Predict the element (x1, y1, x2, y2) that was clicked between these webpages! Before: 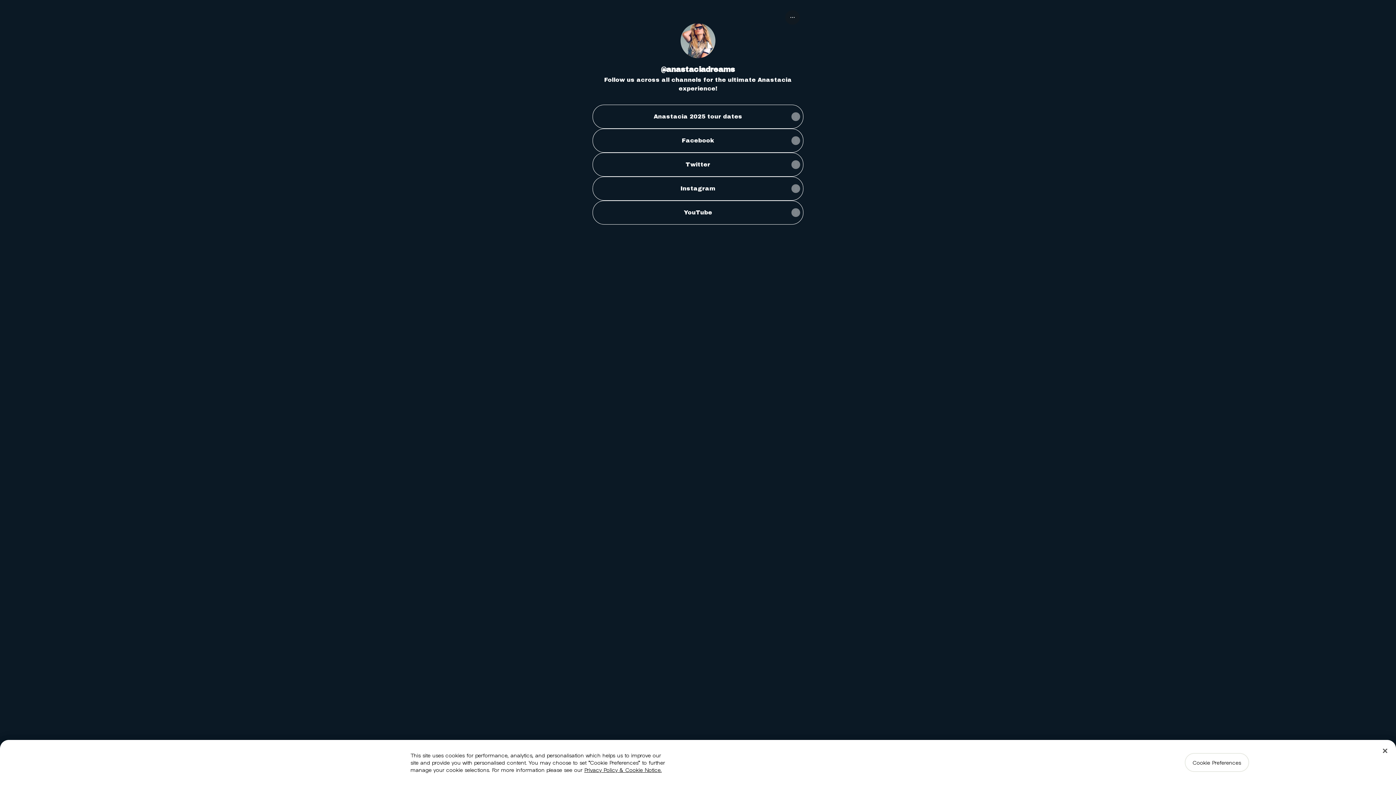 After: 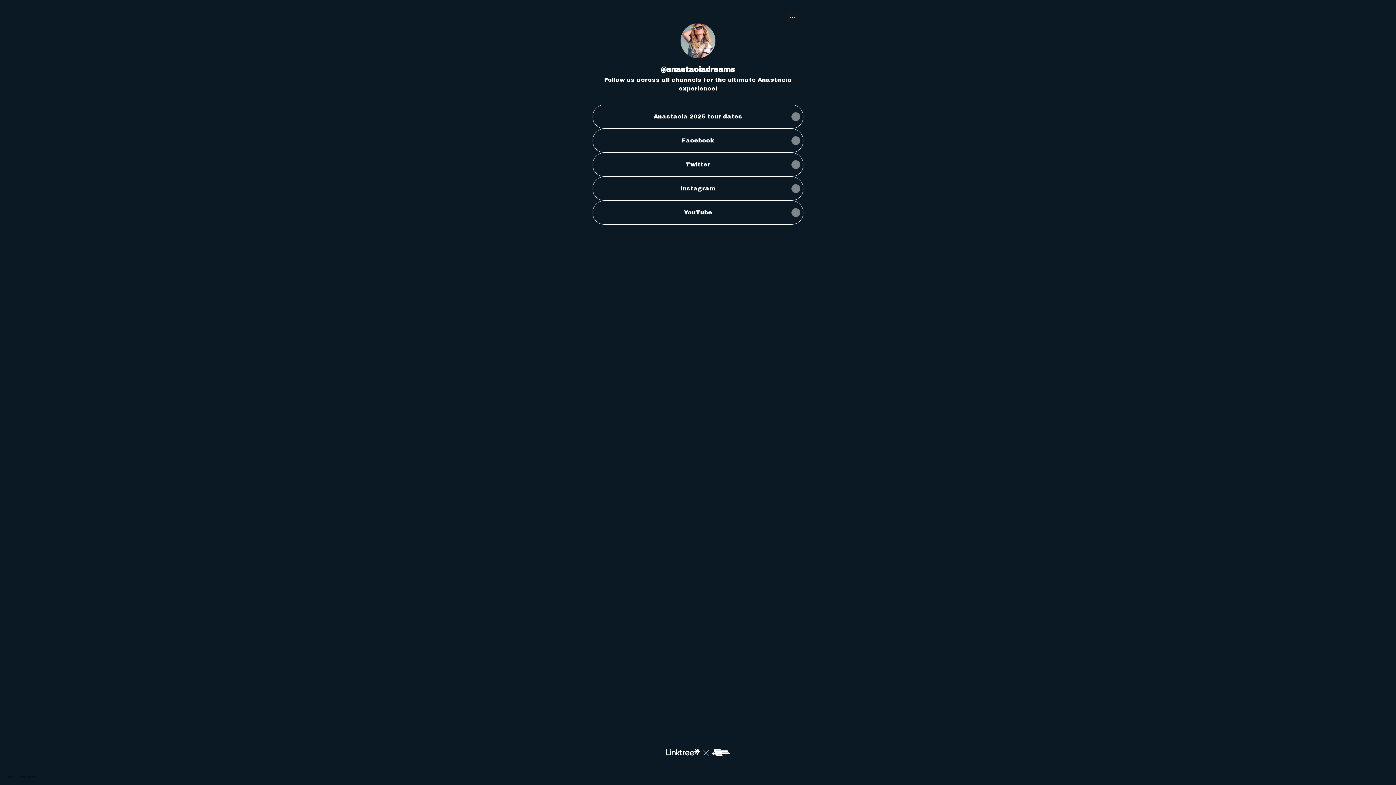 Action: label: Close bbox: (1377, 743, 1393, 759)